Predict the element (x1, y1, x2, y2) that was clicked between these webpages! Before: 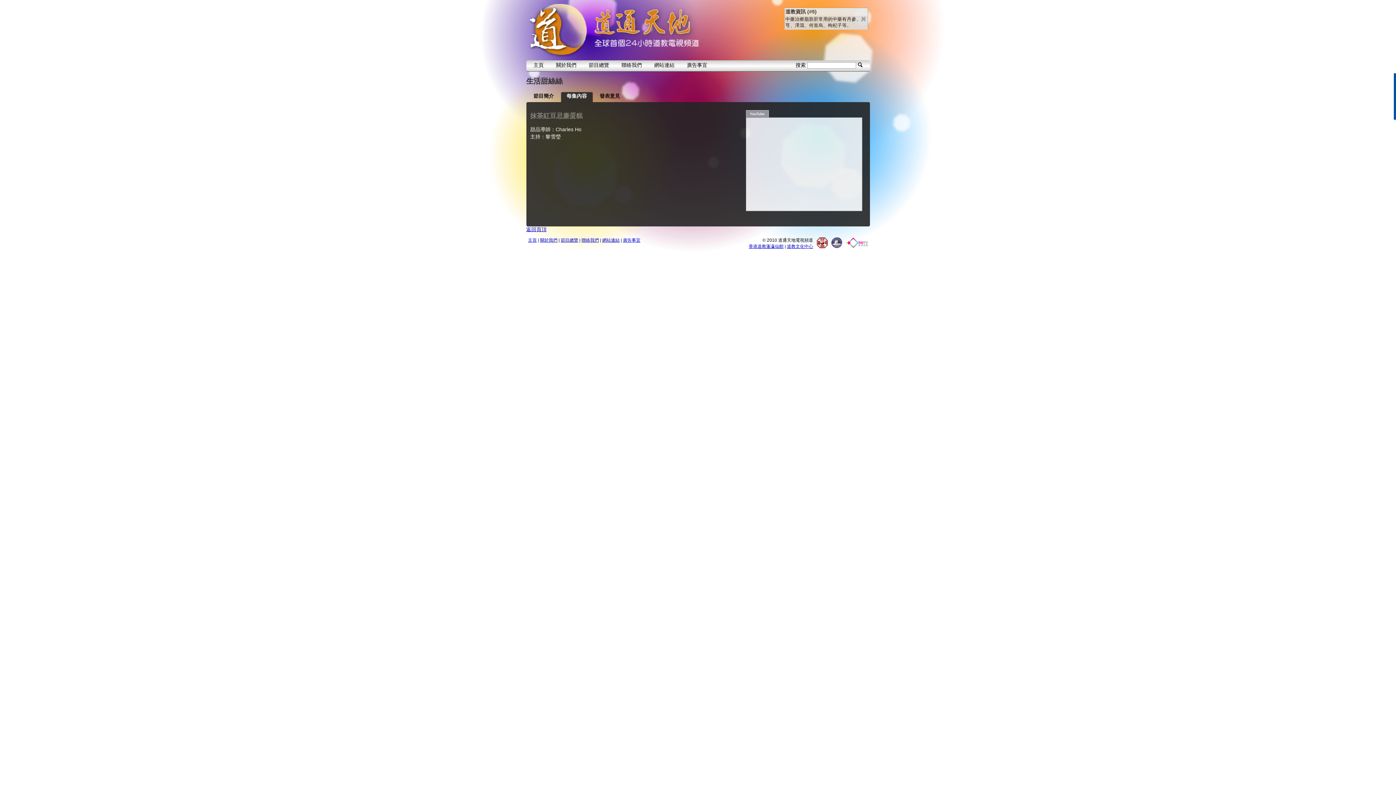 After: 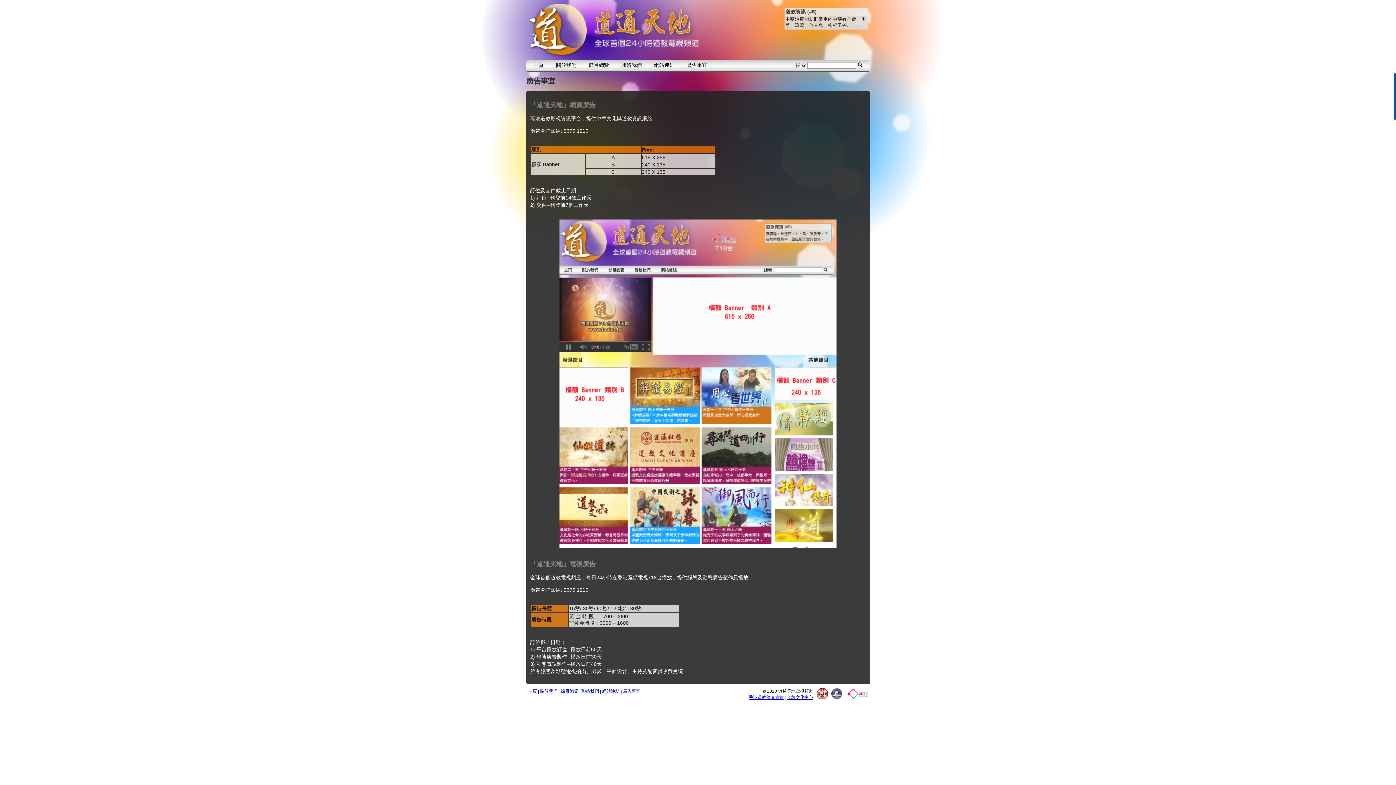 Action: label: 廣告事宜 bbox: (687, 62, 707, 68)